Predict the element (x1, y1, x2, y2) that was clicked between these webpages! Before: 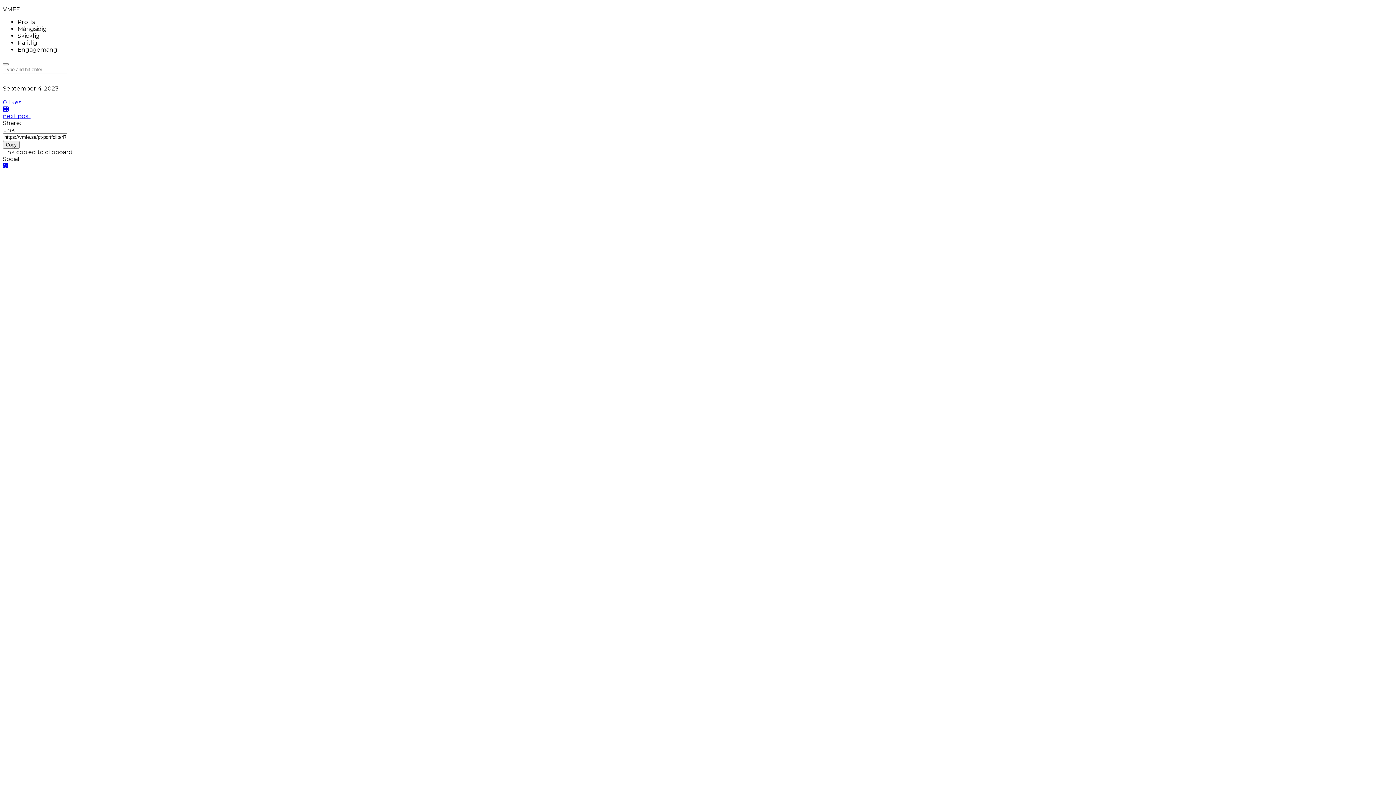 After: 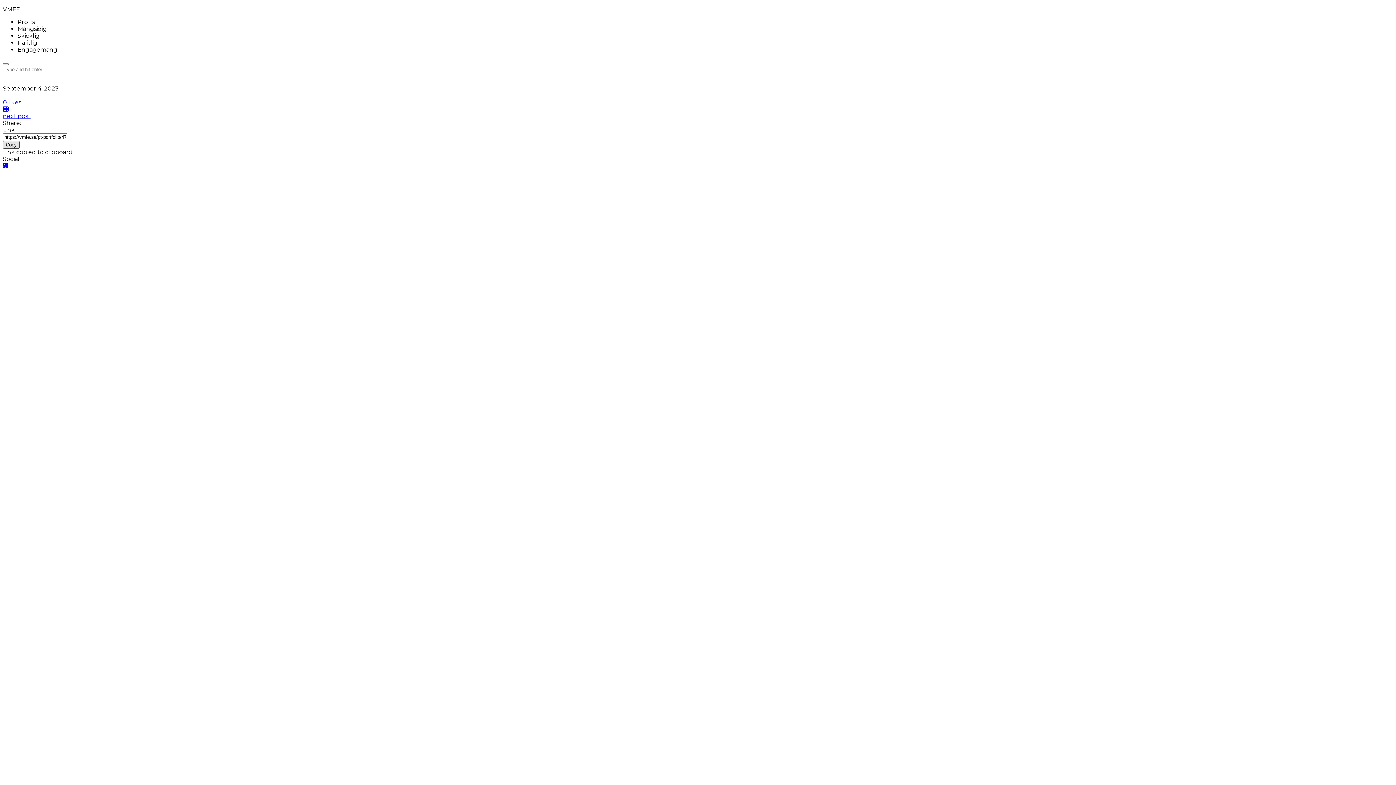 Action: bbox: (2, 141, 19, 148) label: Copy